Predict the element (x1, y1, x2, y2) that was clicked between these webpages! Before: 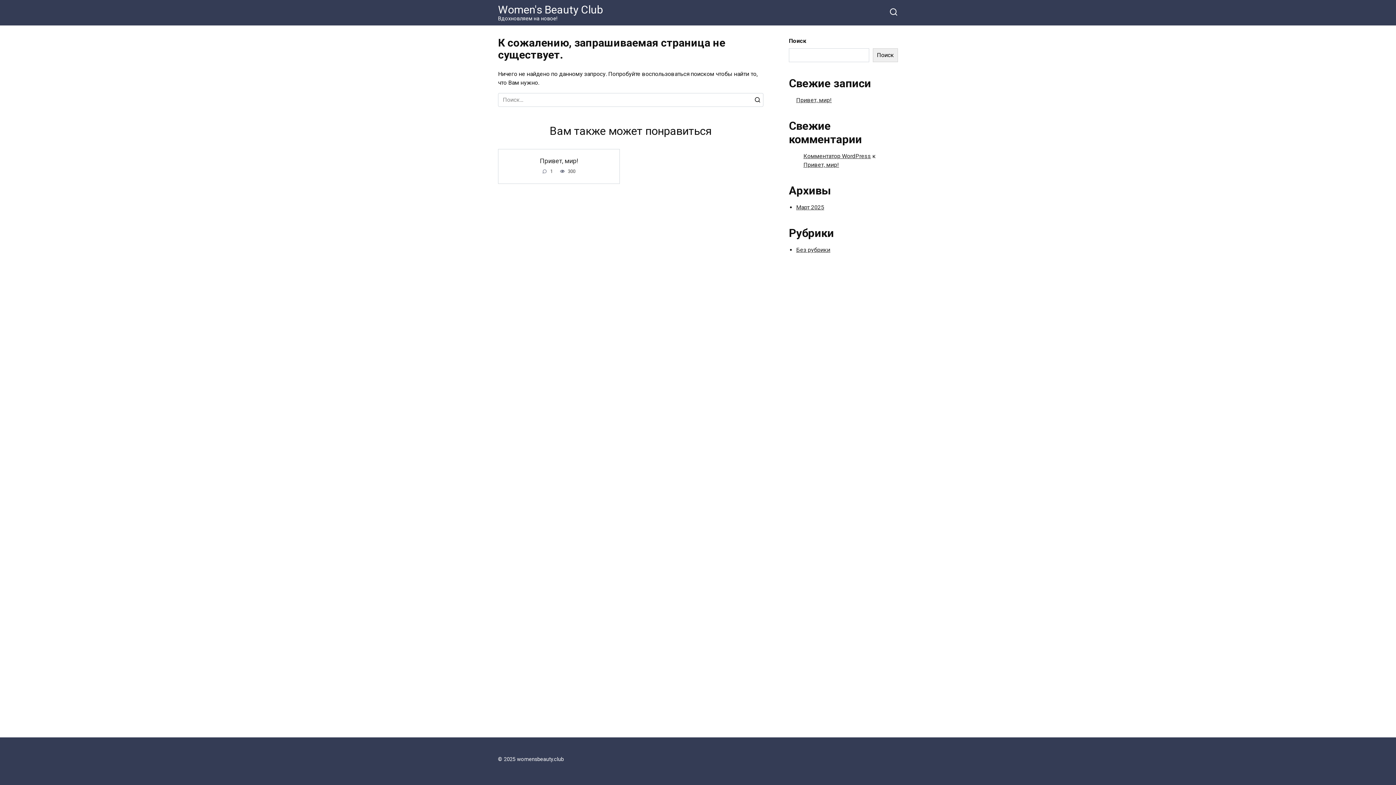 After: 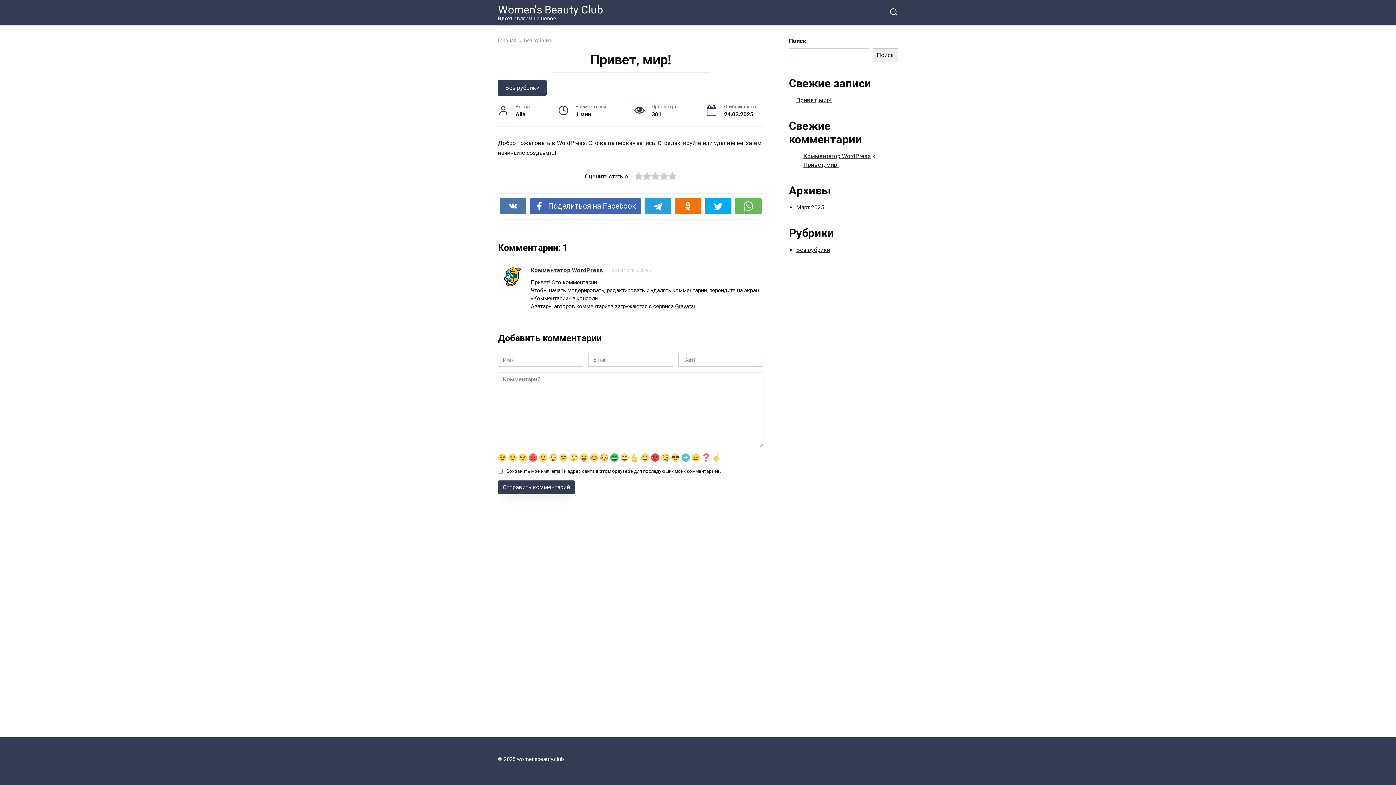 Action: bbox: (803, 161, 839, 168) label: Привет, мир!